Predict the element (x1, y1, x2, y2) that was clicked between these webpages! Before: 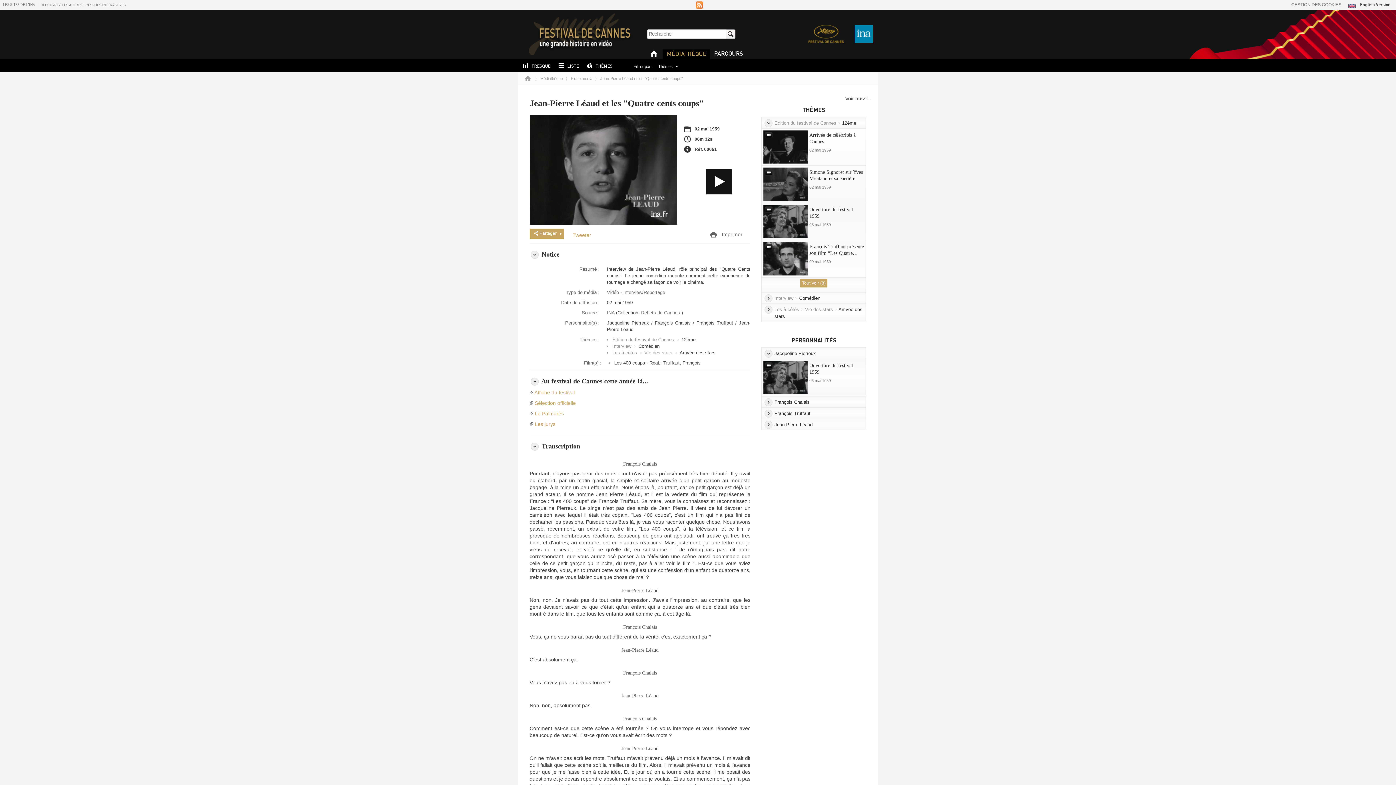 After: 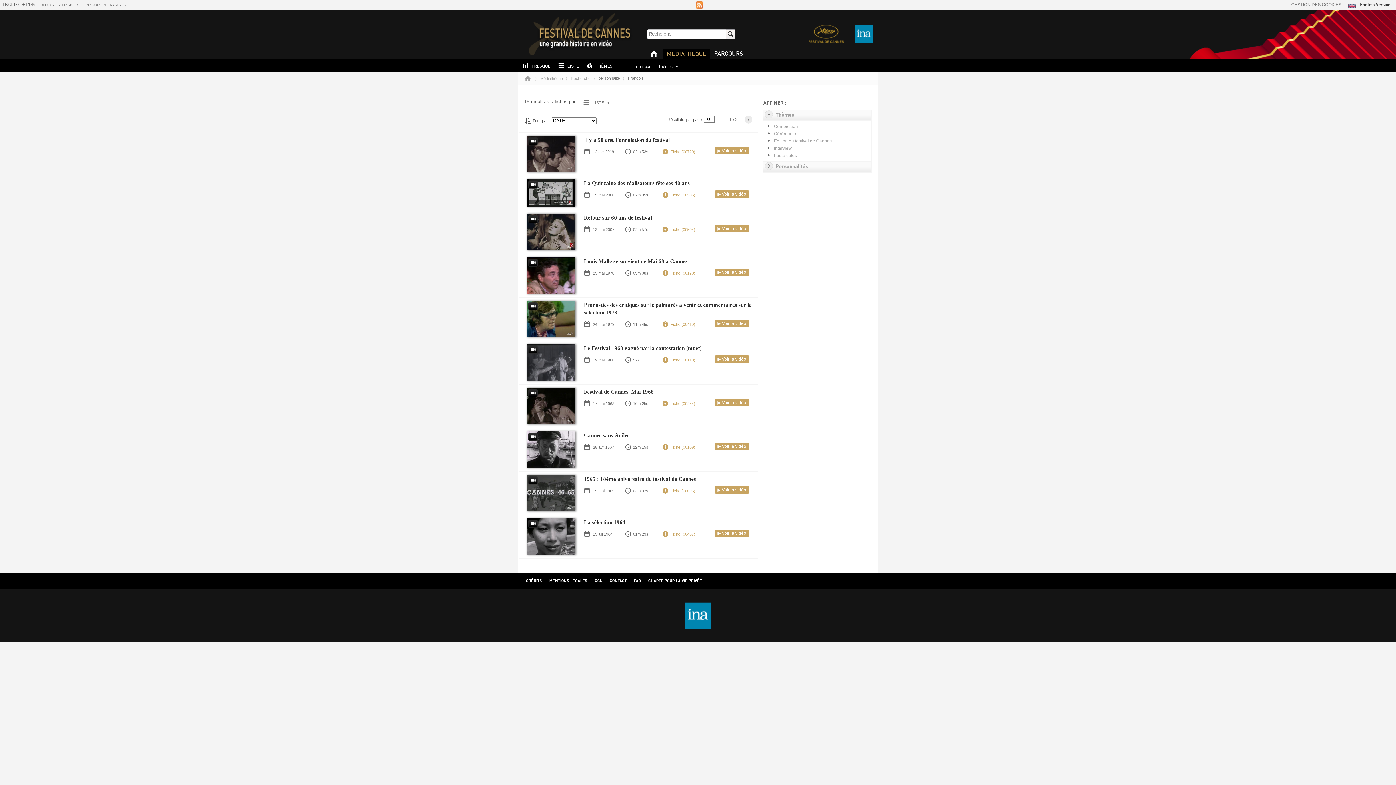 Action: label: François Truffaut  bbox: (696, 320, 735, 325)